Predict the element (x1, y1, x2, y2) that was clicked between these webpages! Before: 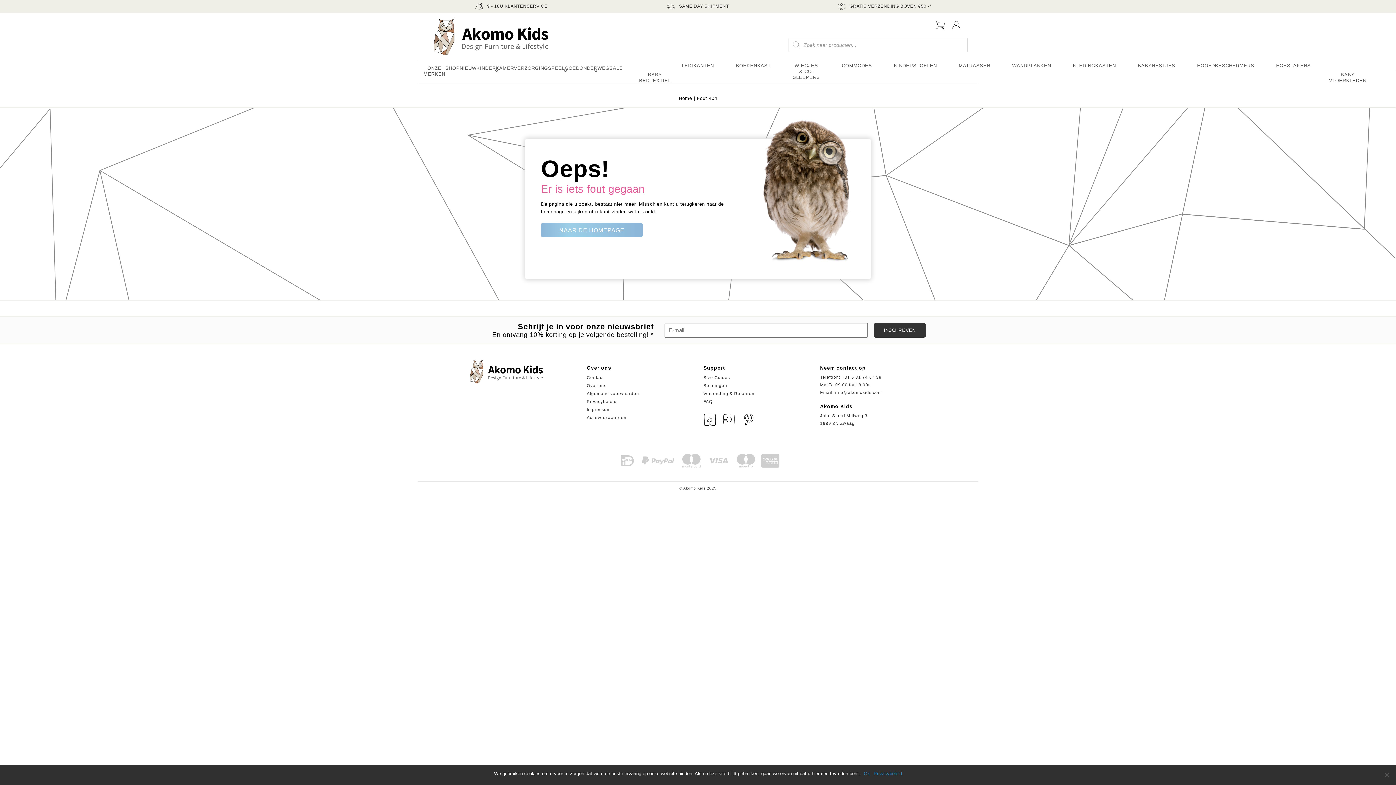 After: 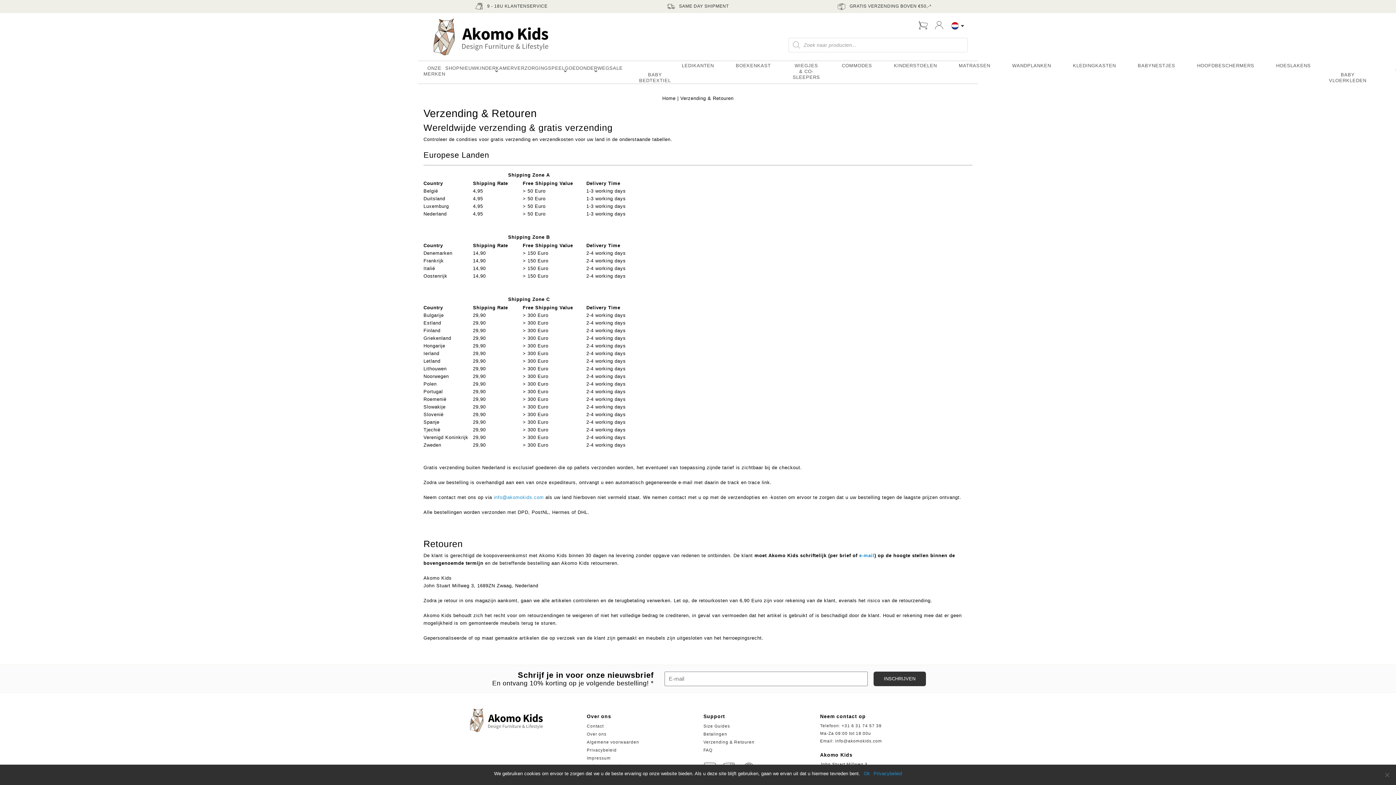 Action: bbox: (703, 391, 754, 395) label: Verzending & Retouren